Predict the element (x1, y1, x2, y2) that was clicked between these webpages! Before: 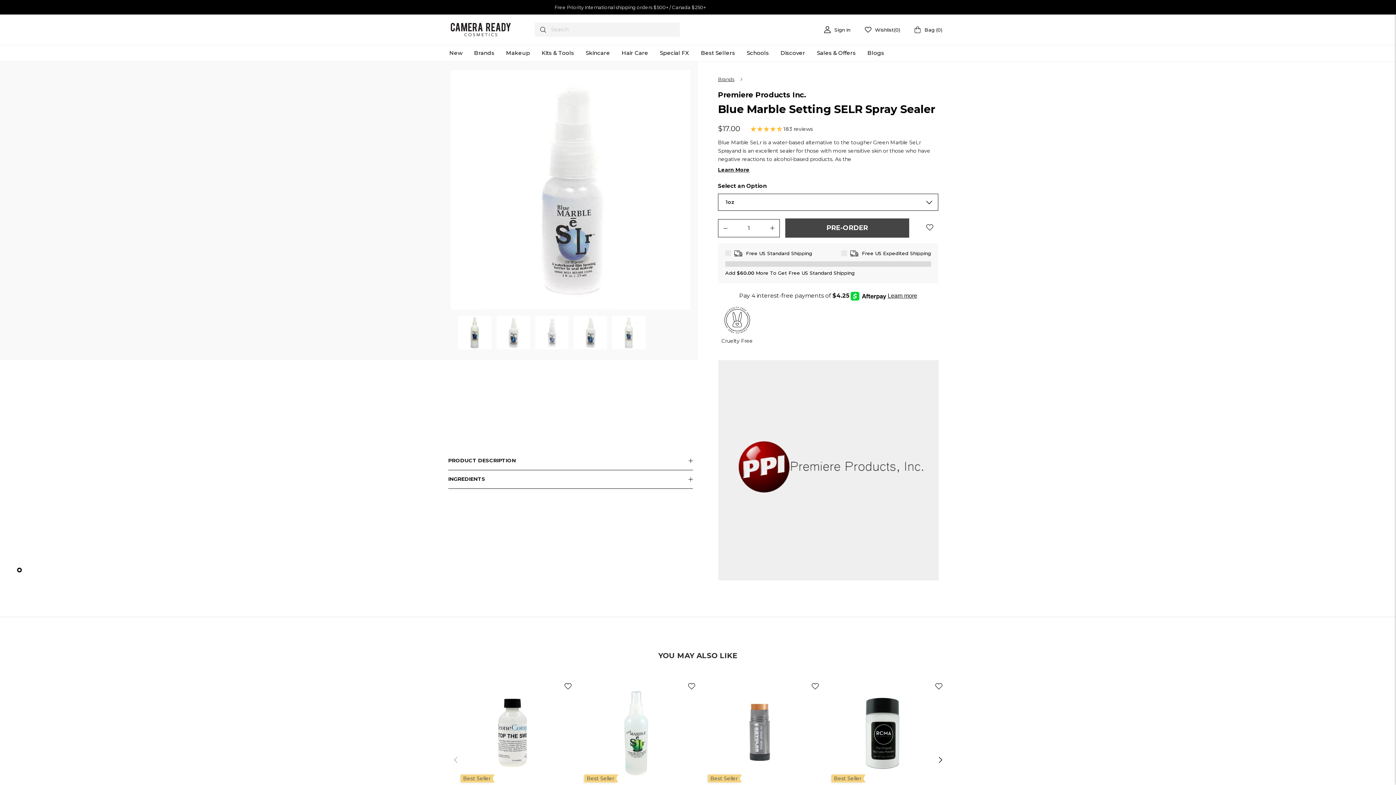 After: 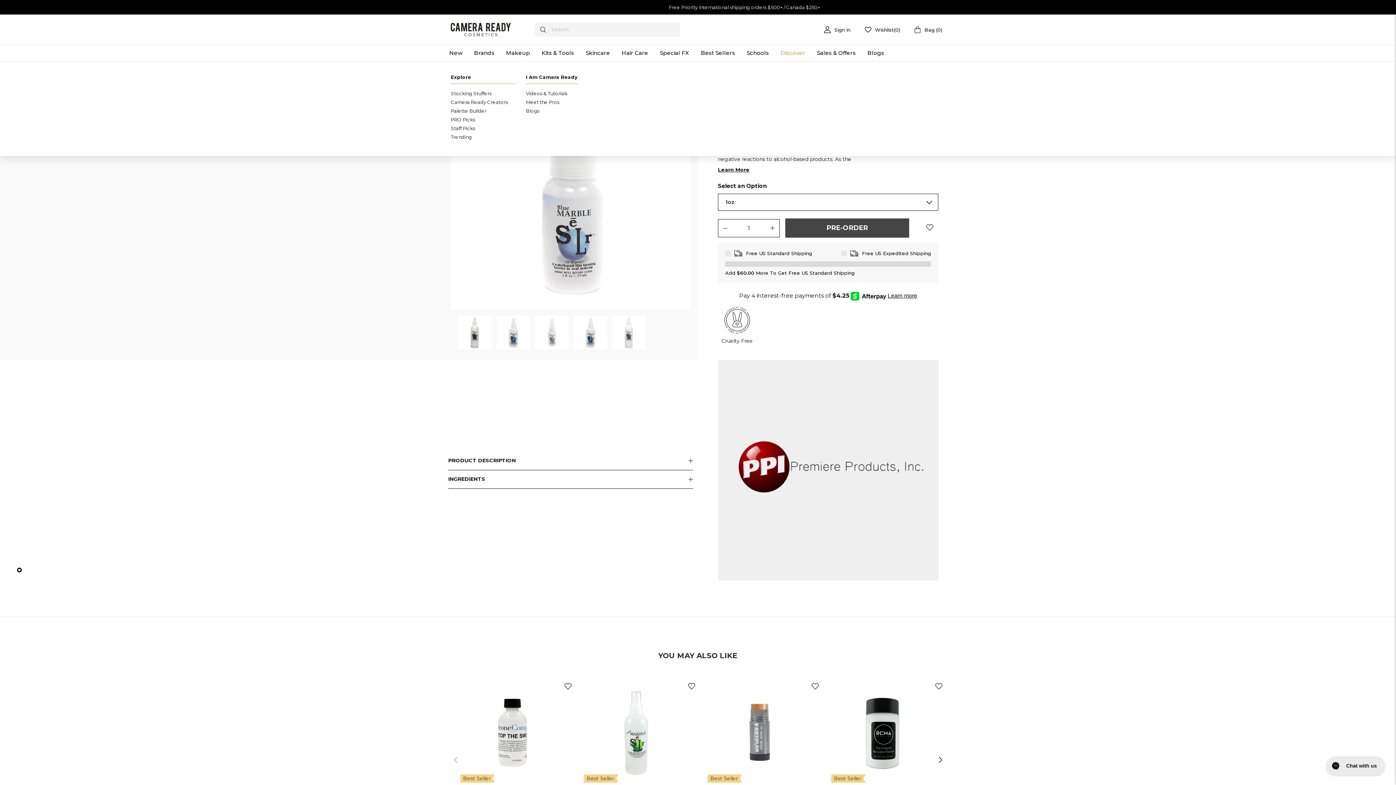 Action: label: Discover bbox: (774, 44, 811, 61)